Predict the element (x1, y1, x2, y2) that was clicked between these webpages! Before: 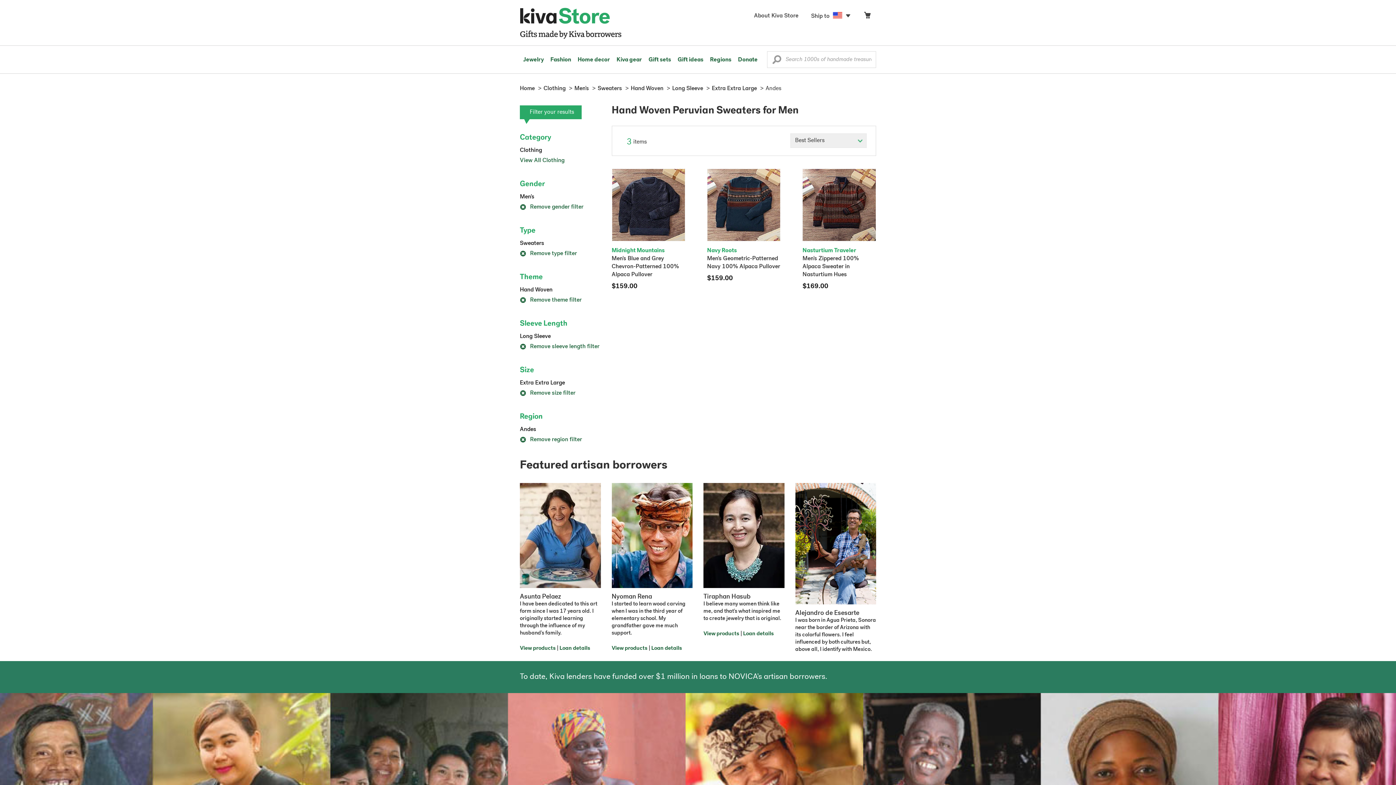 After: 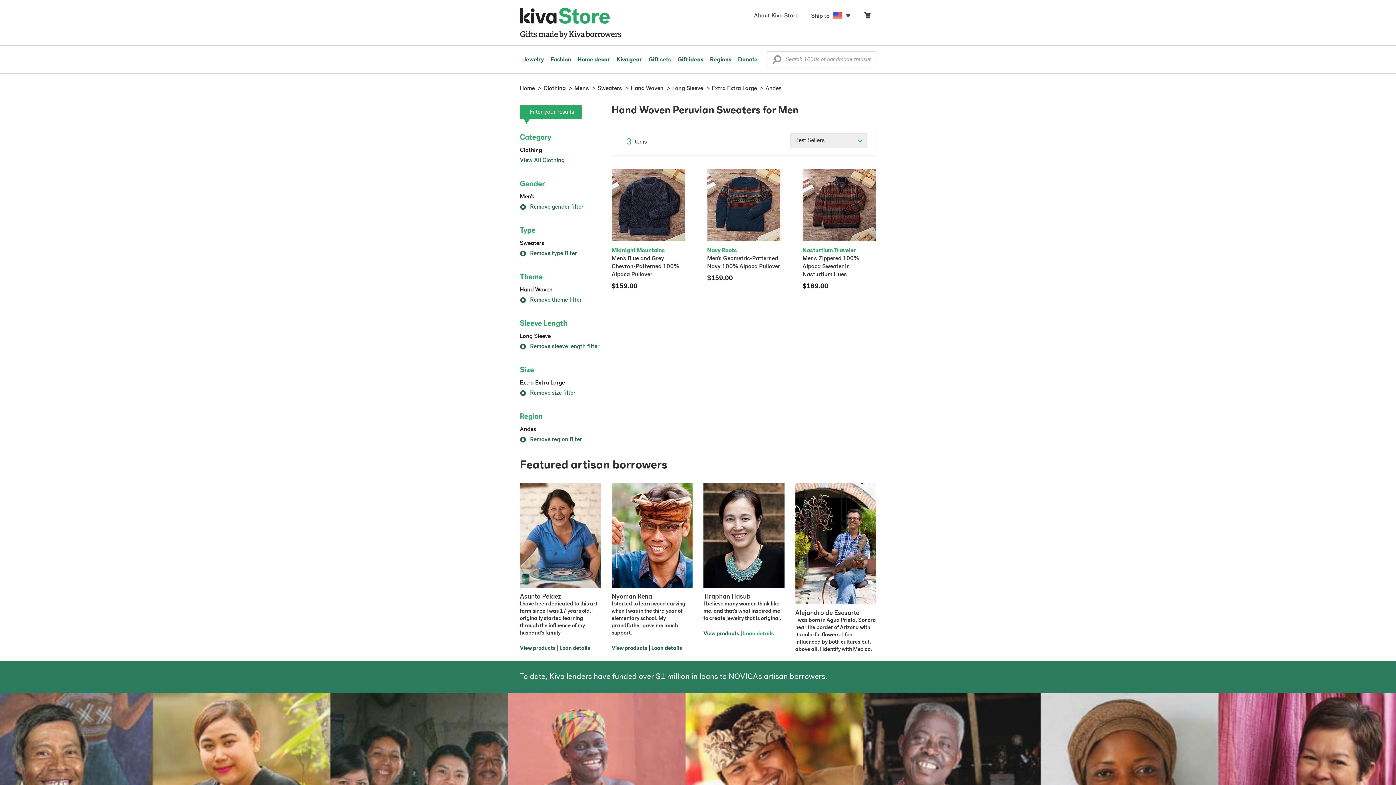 Action: bbox: (743, 631, 773, 637) label: Loan details